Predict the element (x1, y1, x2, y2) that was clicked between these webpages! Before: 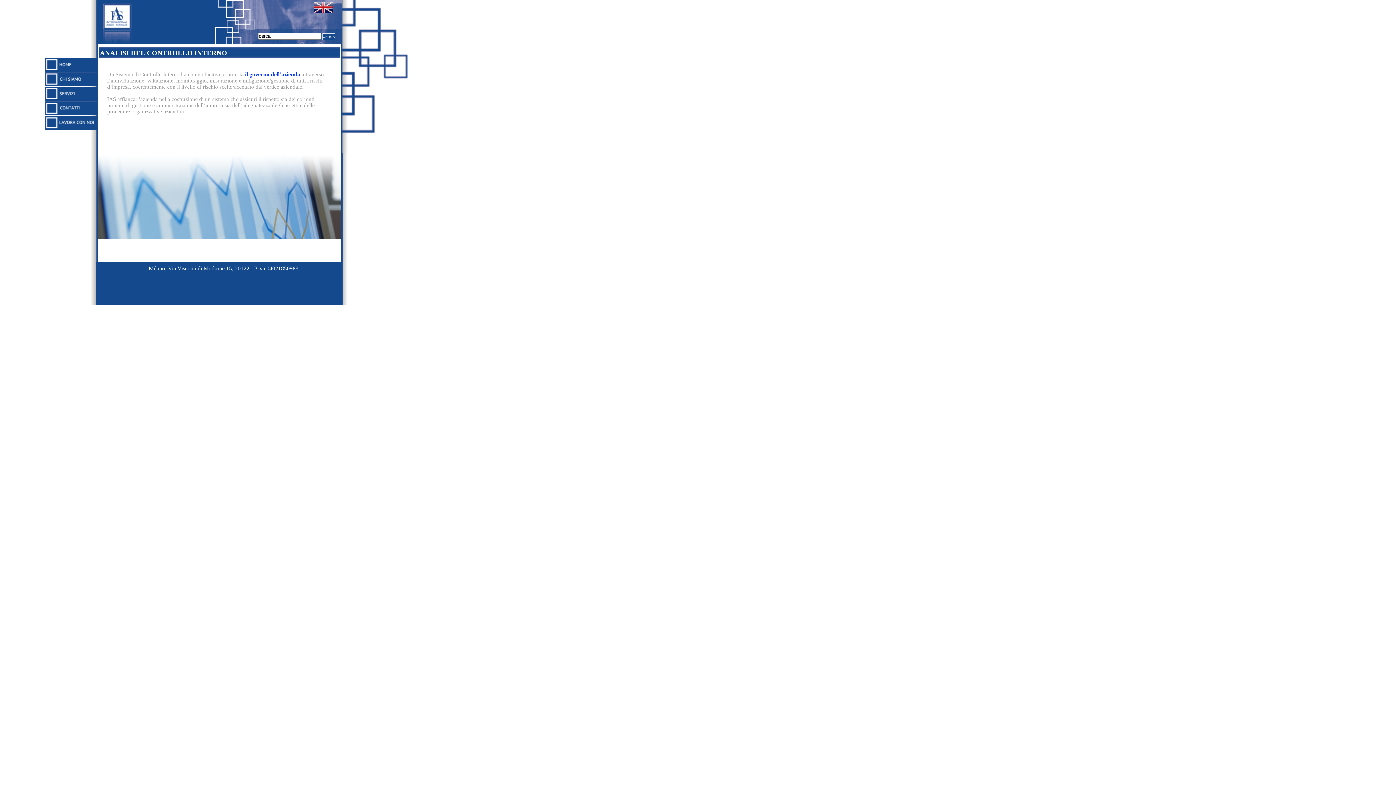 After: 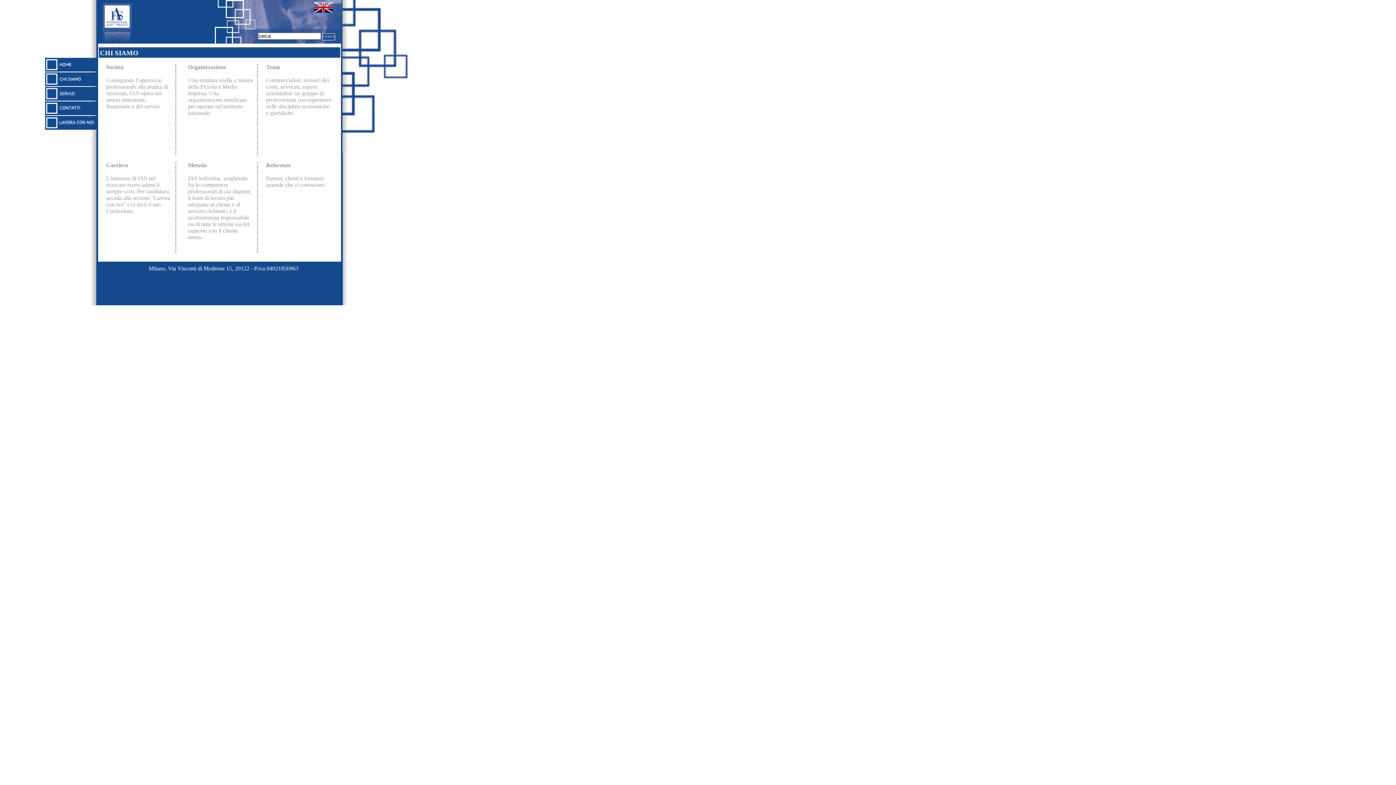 Action: bbox: (45, 72, 100, 87)